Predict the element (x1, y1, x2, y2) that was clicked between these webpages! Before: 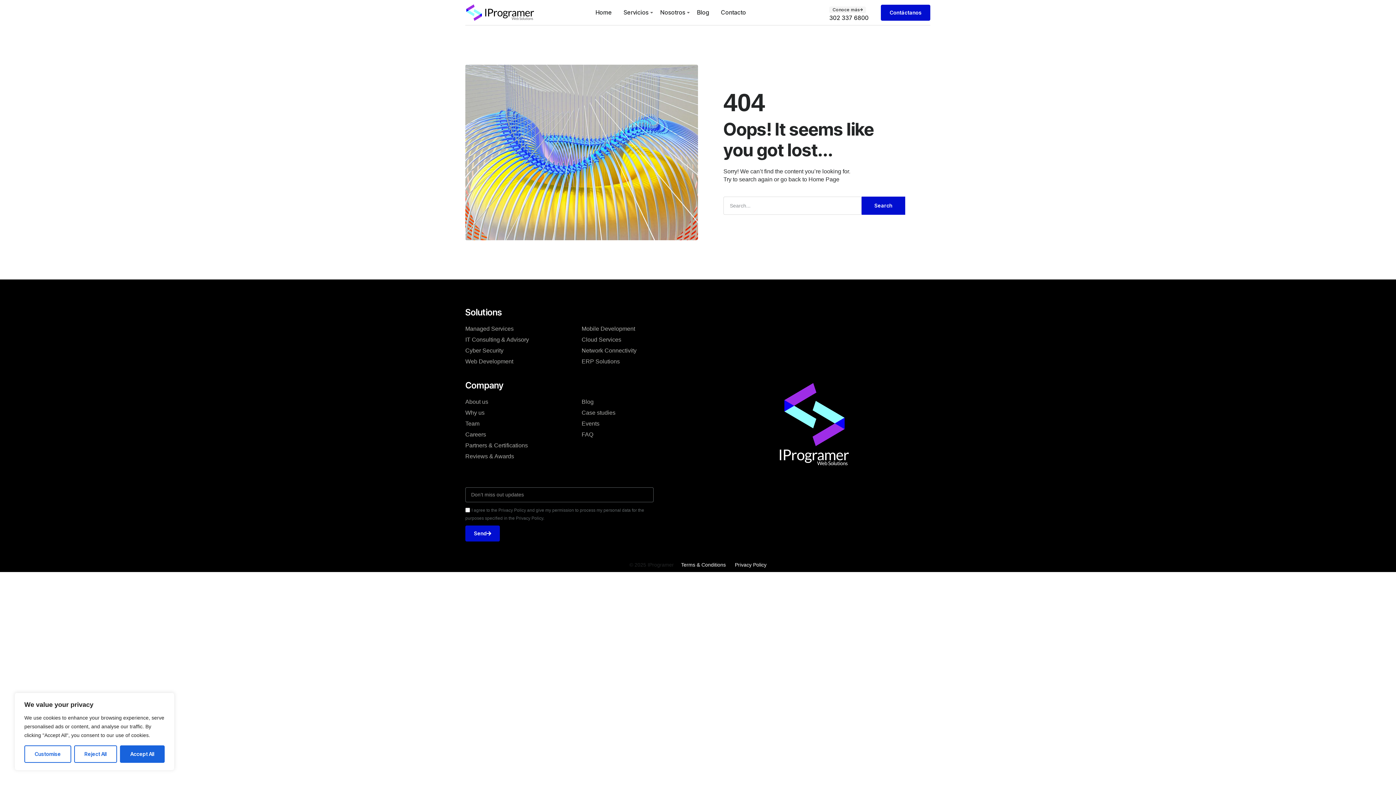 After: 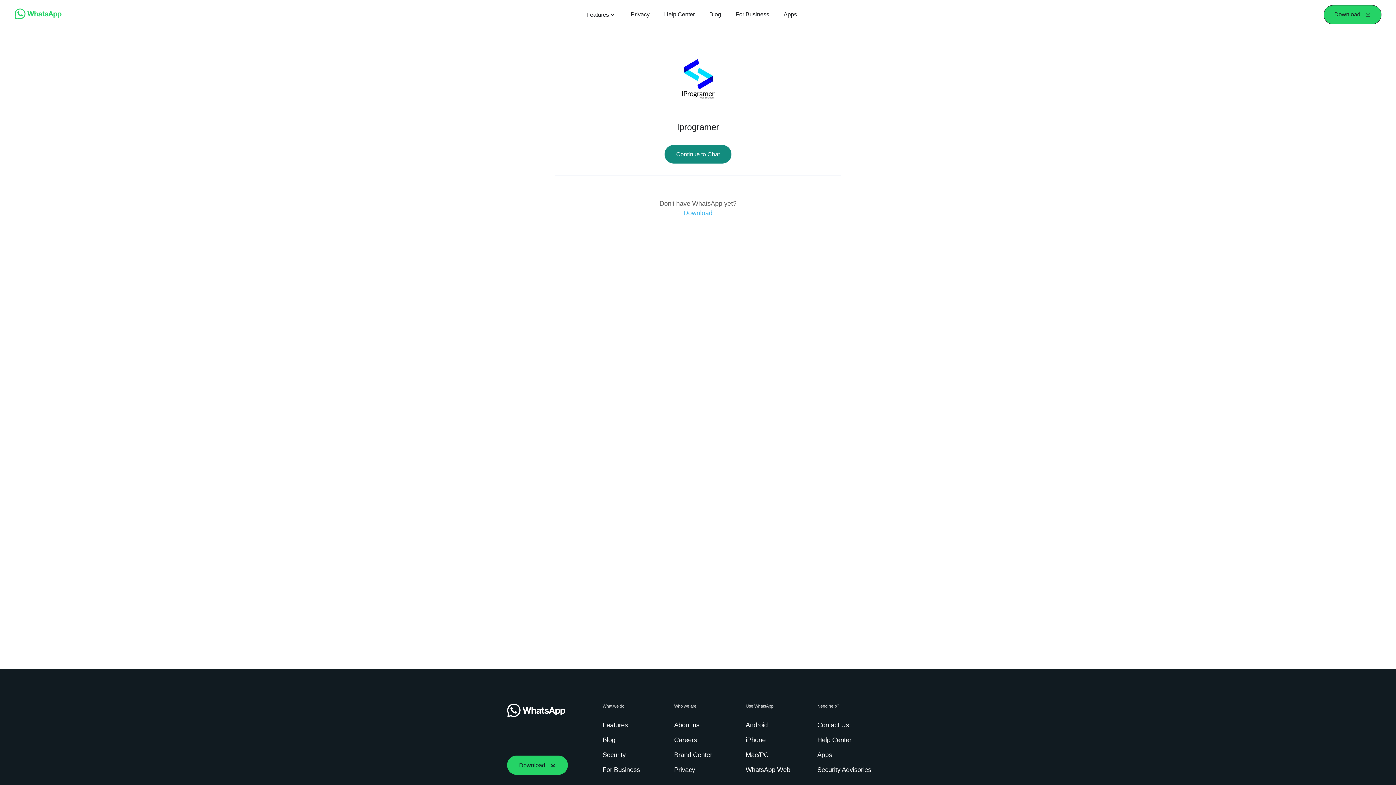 Action: label: 302 337 6800 bbox: (829, 14, 868, 21)